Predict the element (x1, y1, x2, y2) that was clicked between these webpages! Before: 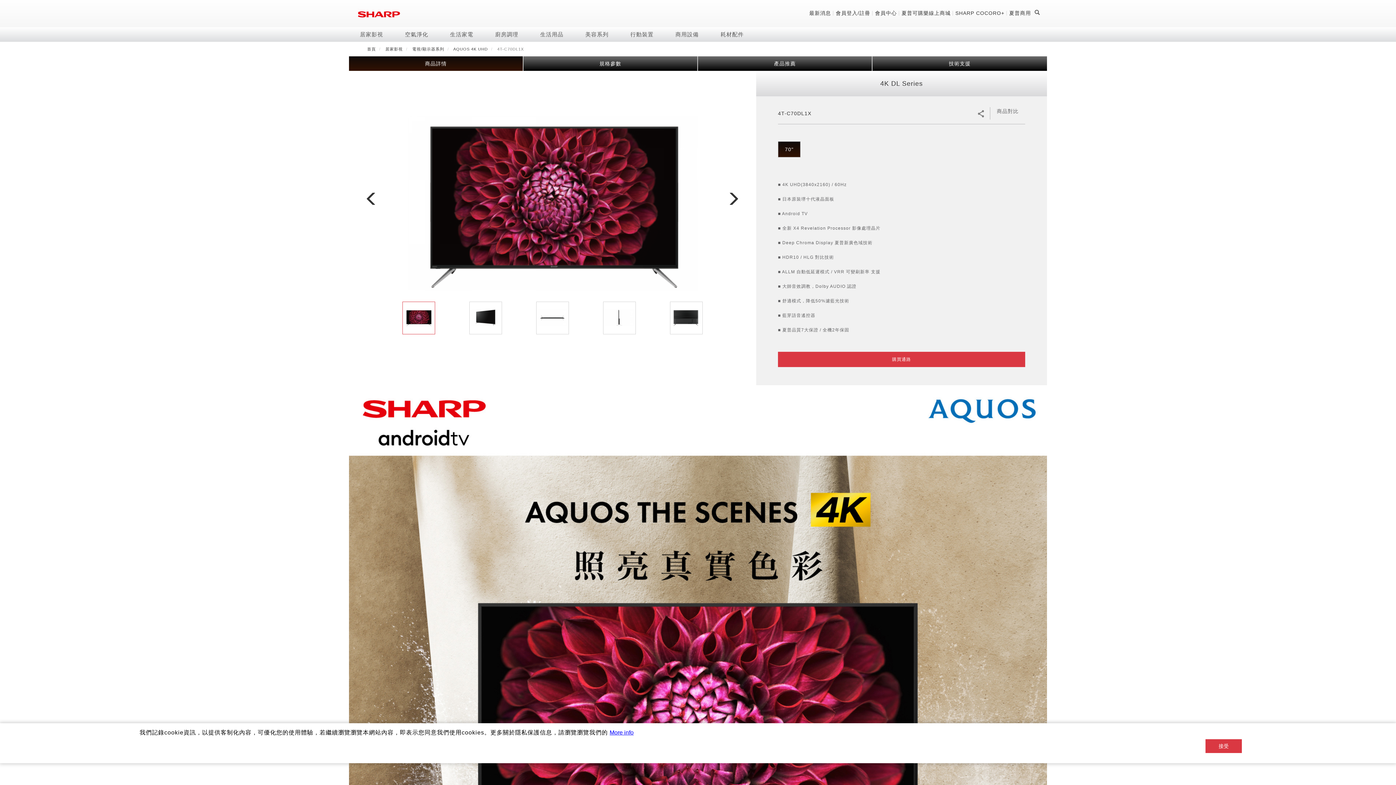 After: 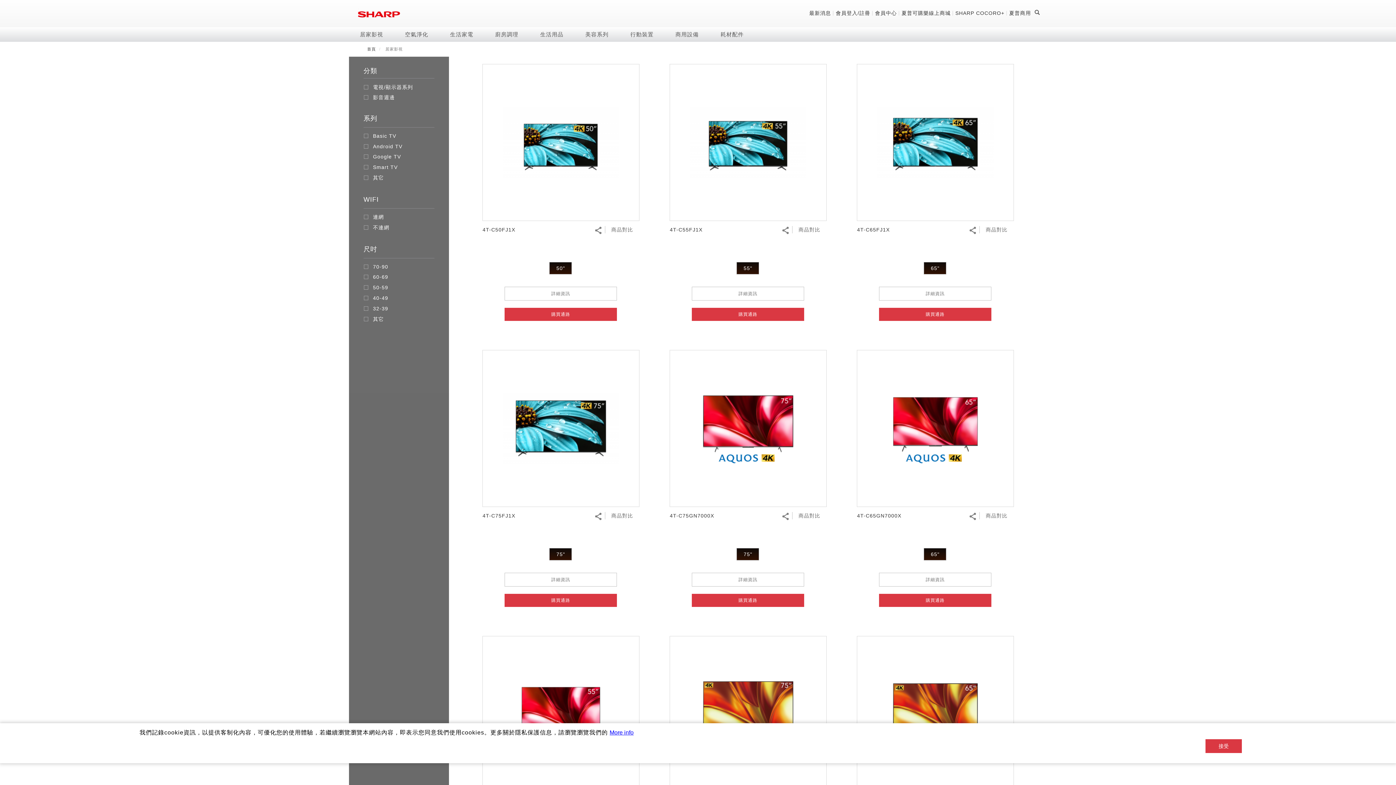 Action: bbox: (385, 46, 402, 51) label: 居家影視